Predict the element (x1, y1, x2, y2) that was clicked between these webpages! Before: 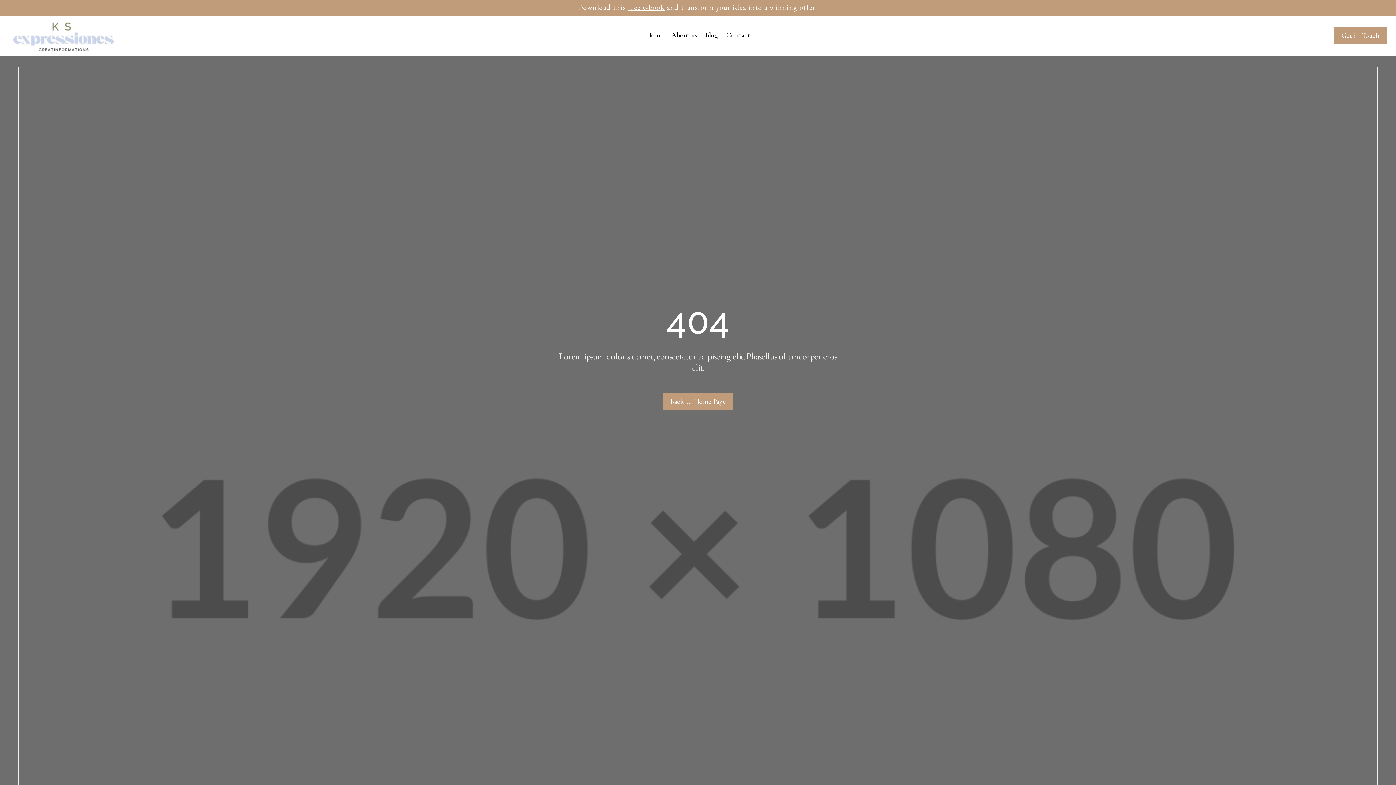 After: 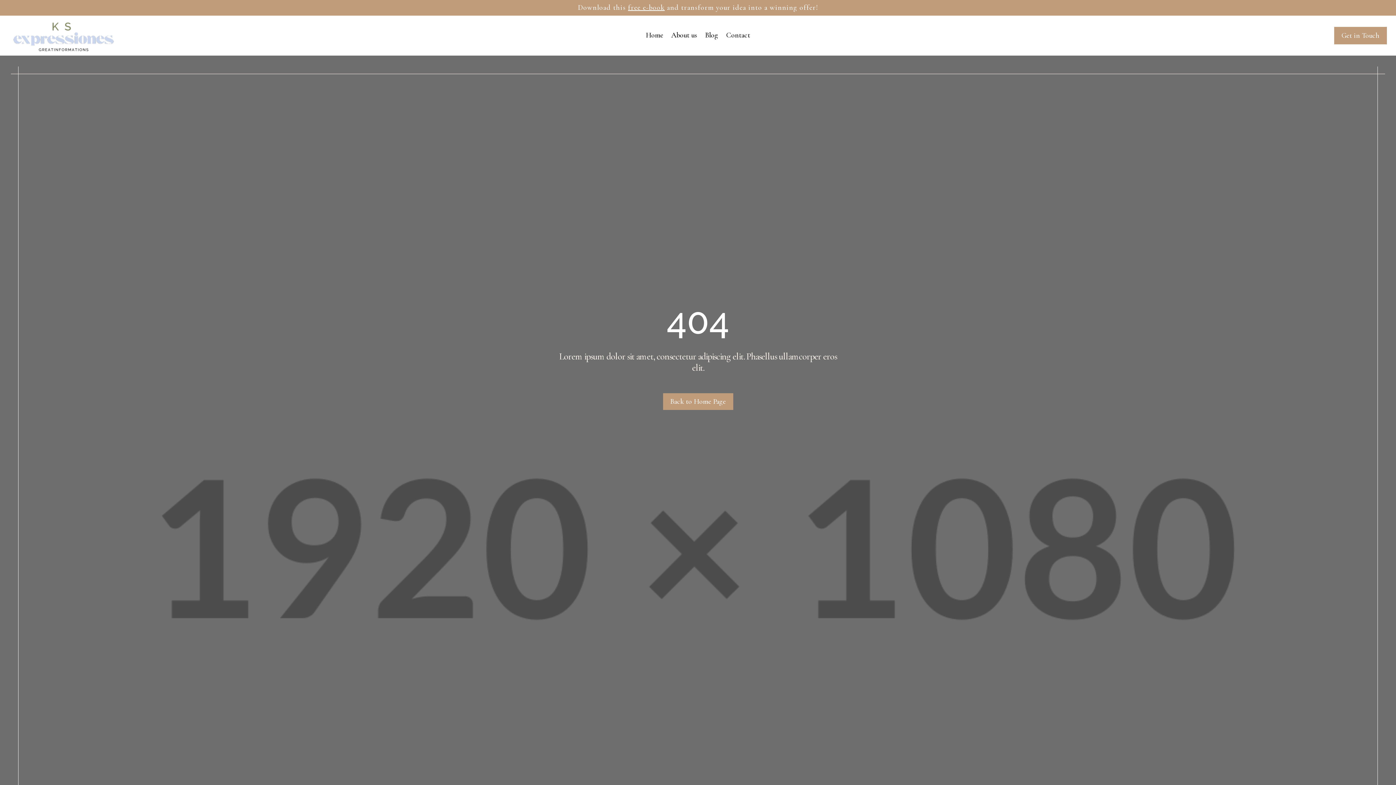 Action: bbox: (1334, 26, 1387, 44) label: Get in Touch